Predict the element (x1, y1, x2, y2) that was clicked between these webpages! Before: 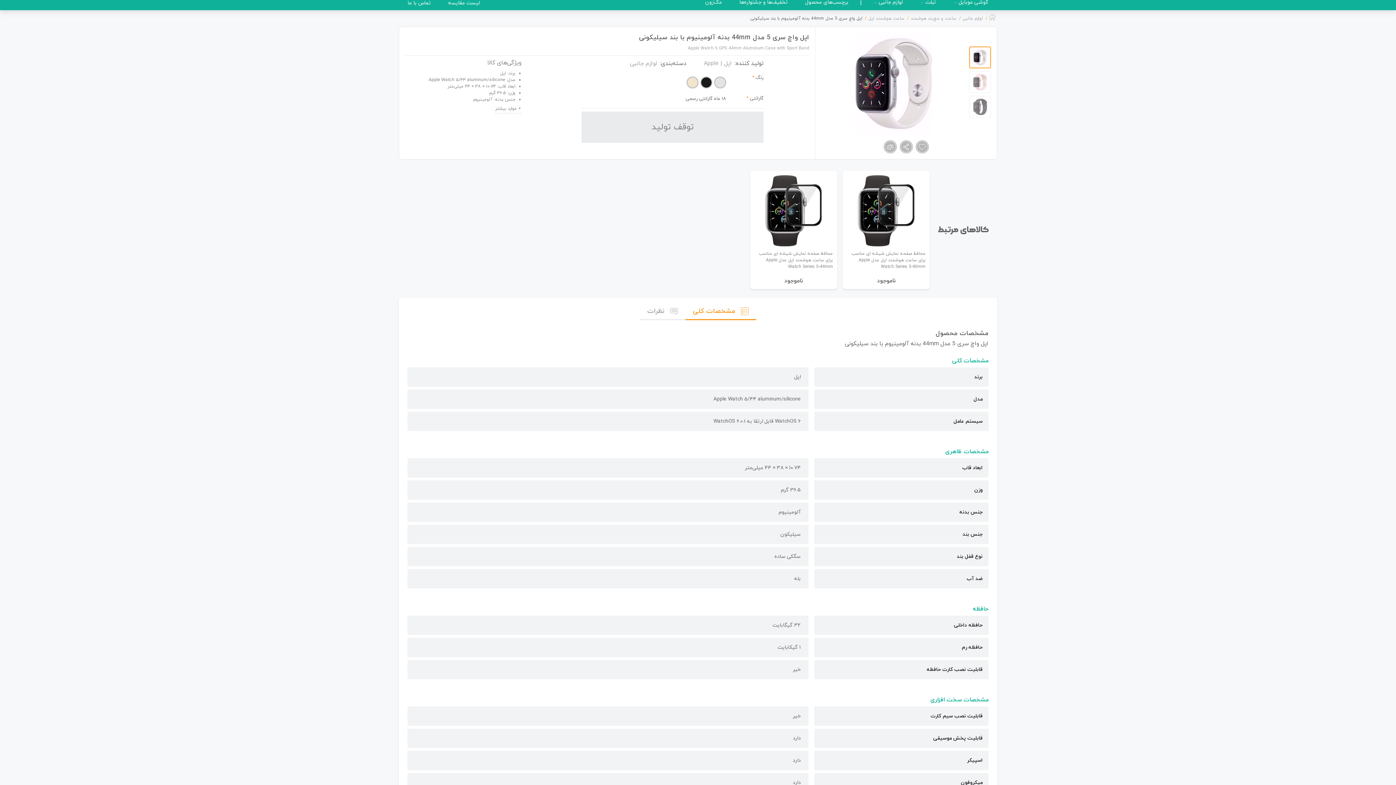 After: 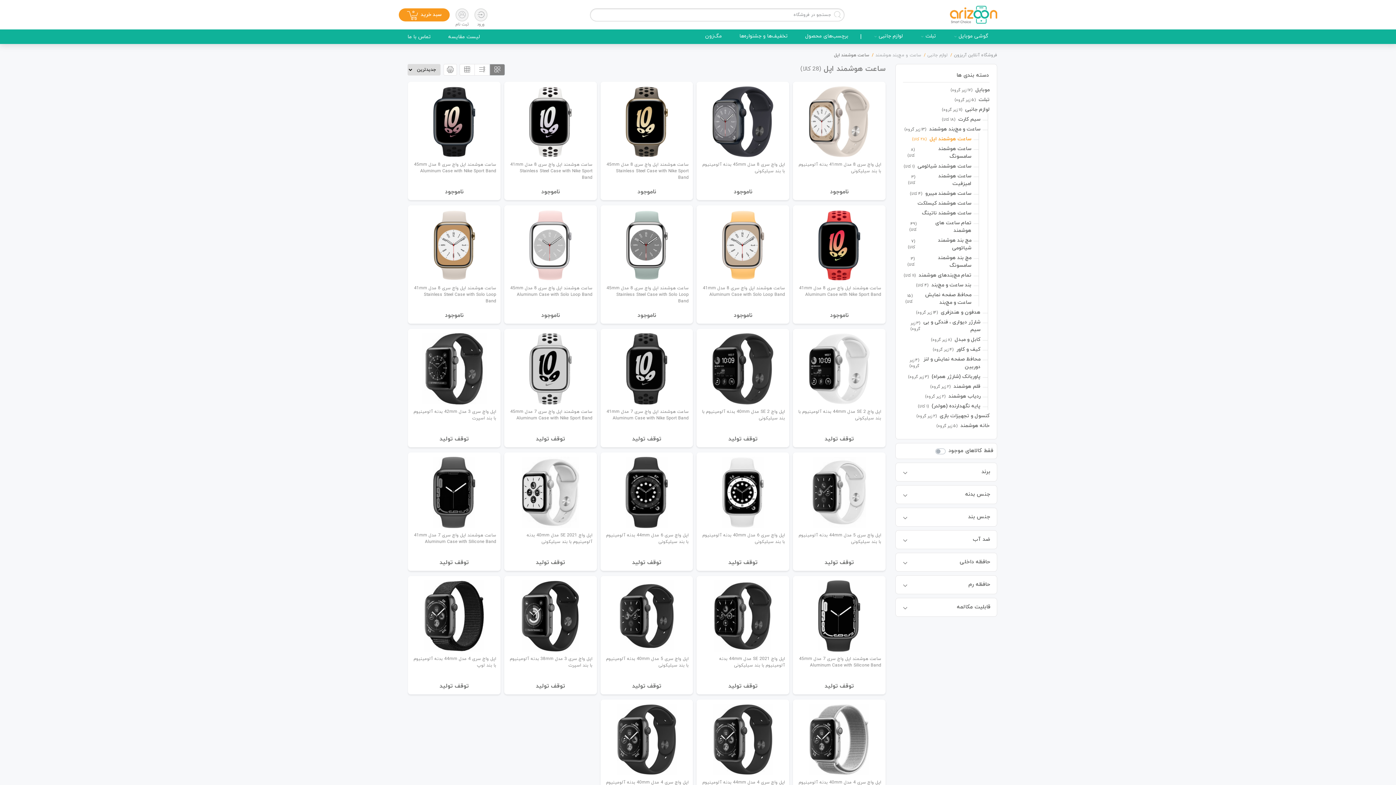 Action: bbox: (868, 15, 904, 21) label: ساعت هوشمند اپل